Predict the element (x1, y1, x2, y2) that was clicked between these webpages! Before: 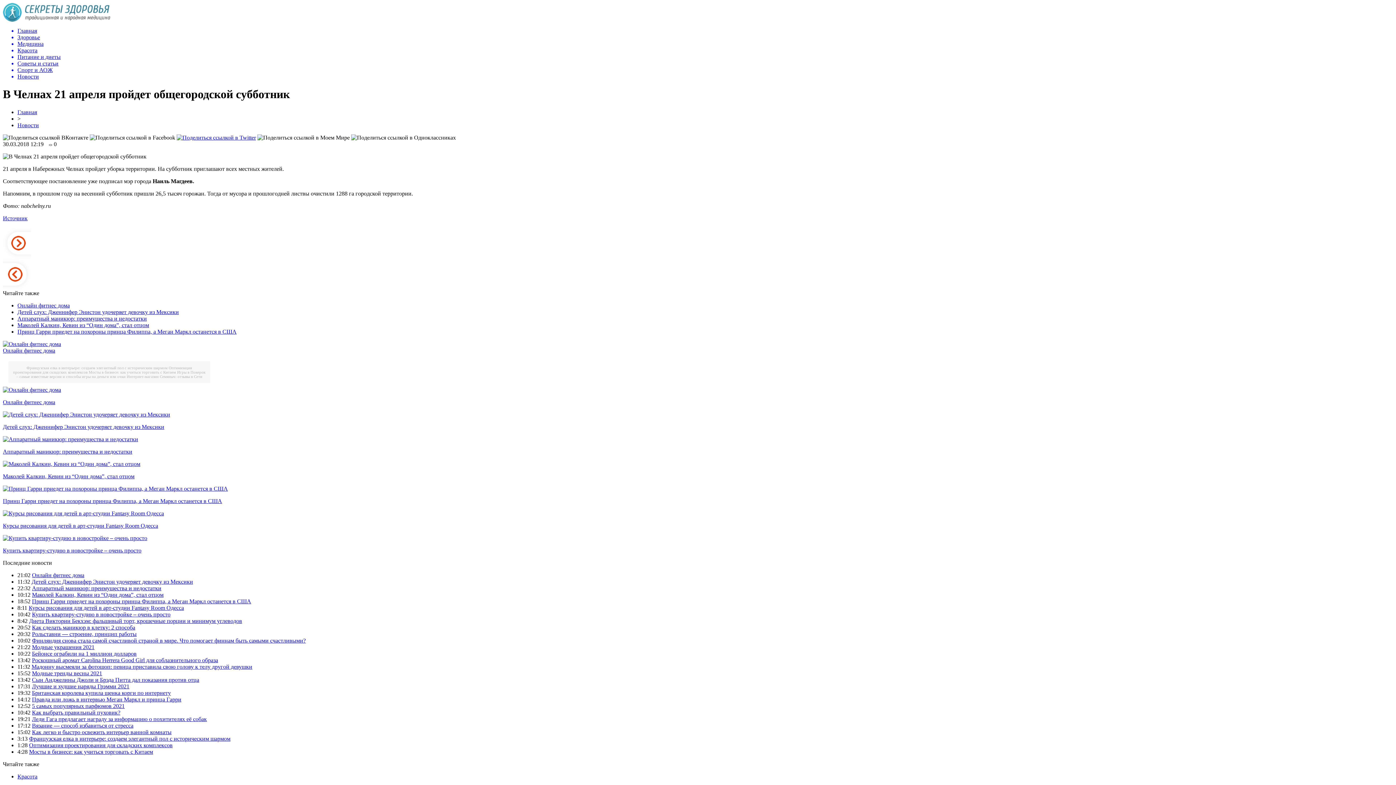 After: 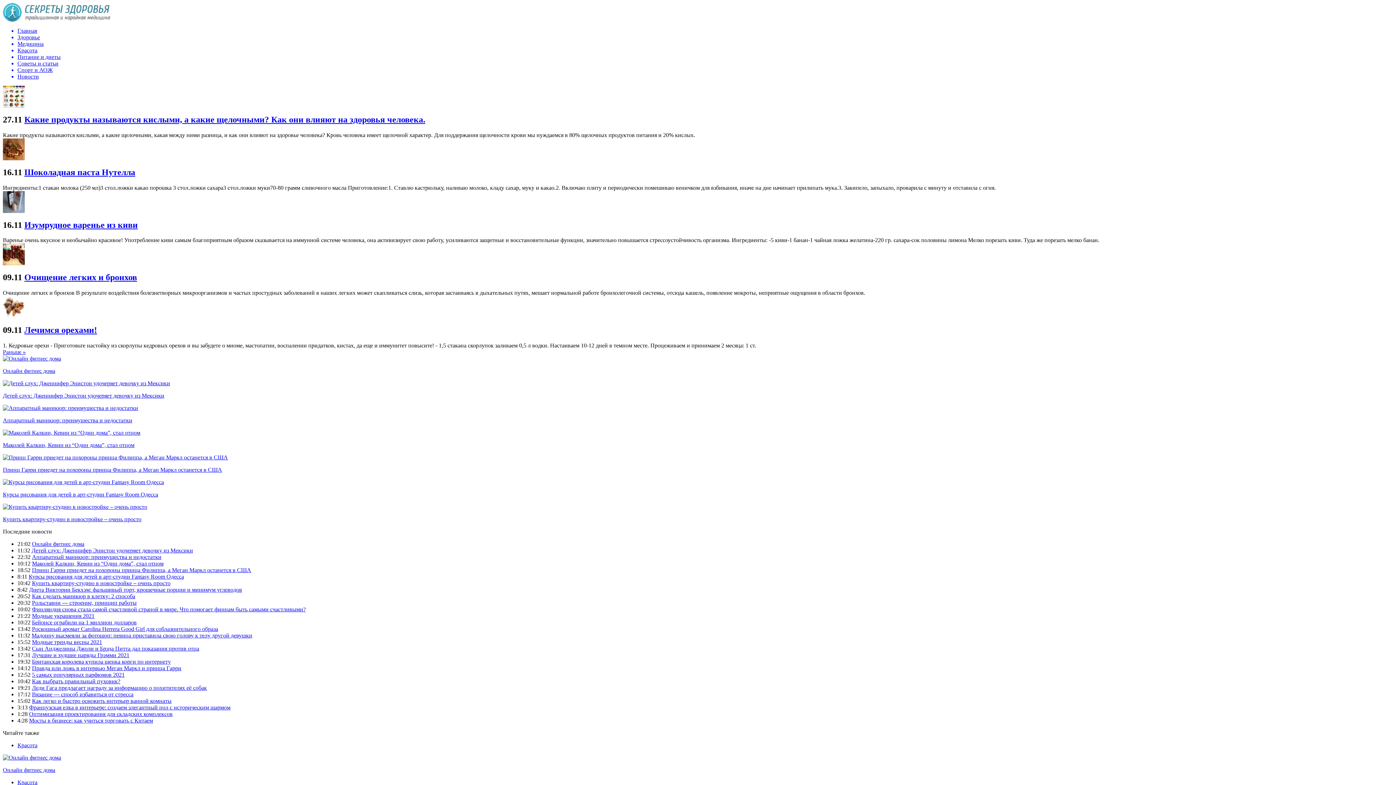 Action: label: Питание и диеты bbox: (17, 53, 1393, 60)